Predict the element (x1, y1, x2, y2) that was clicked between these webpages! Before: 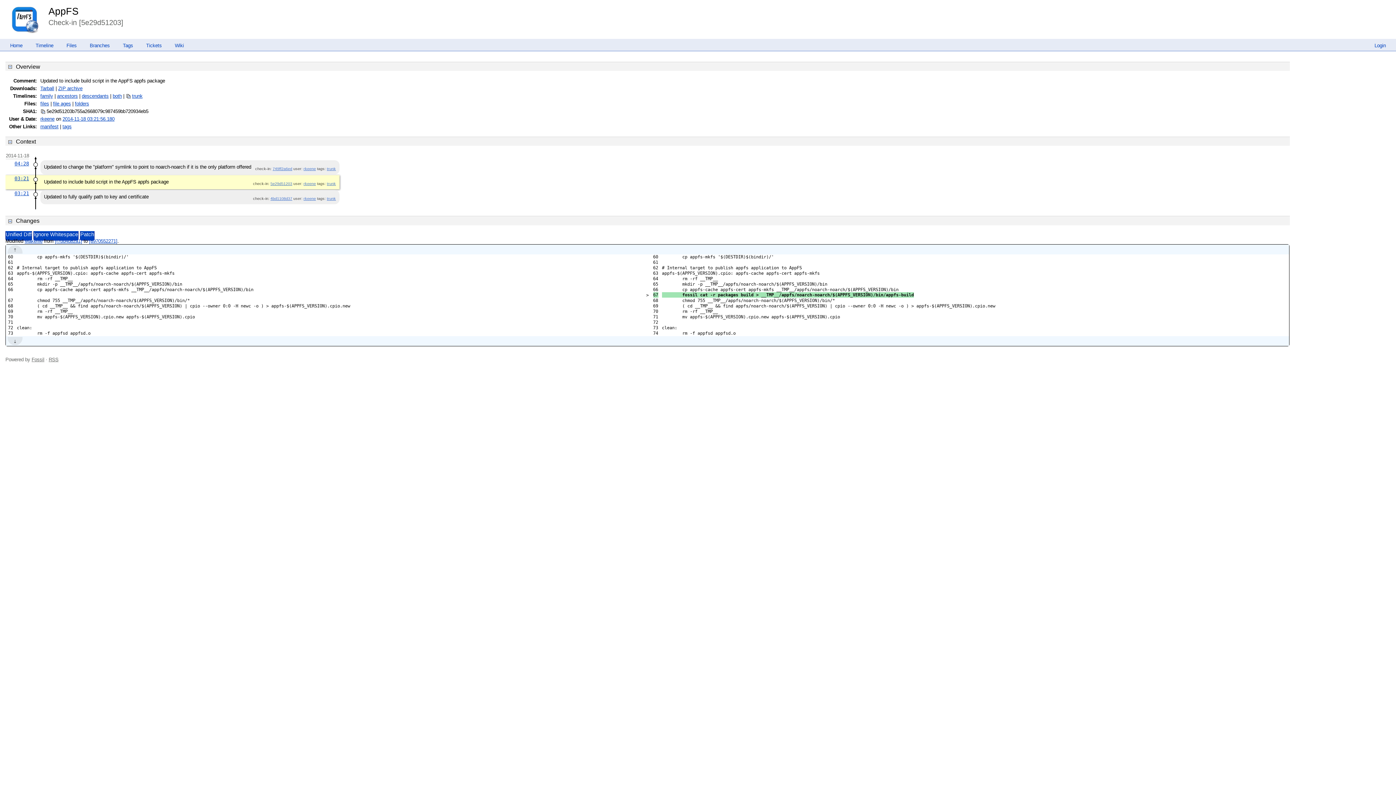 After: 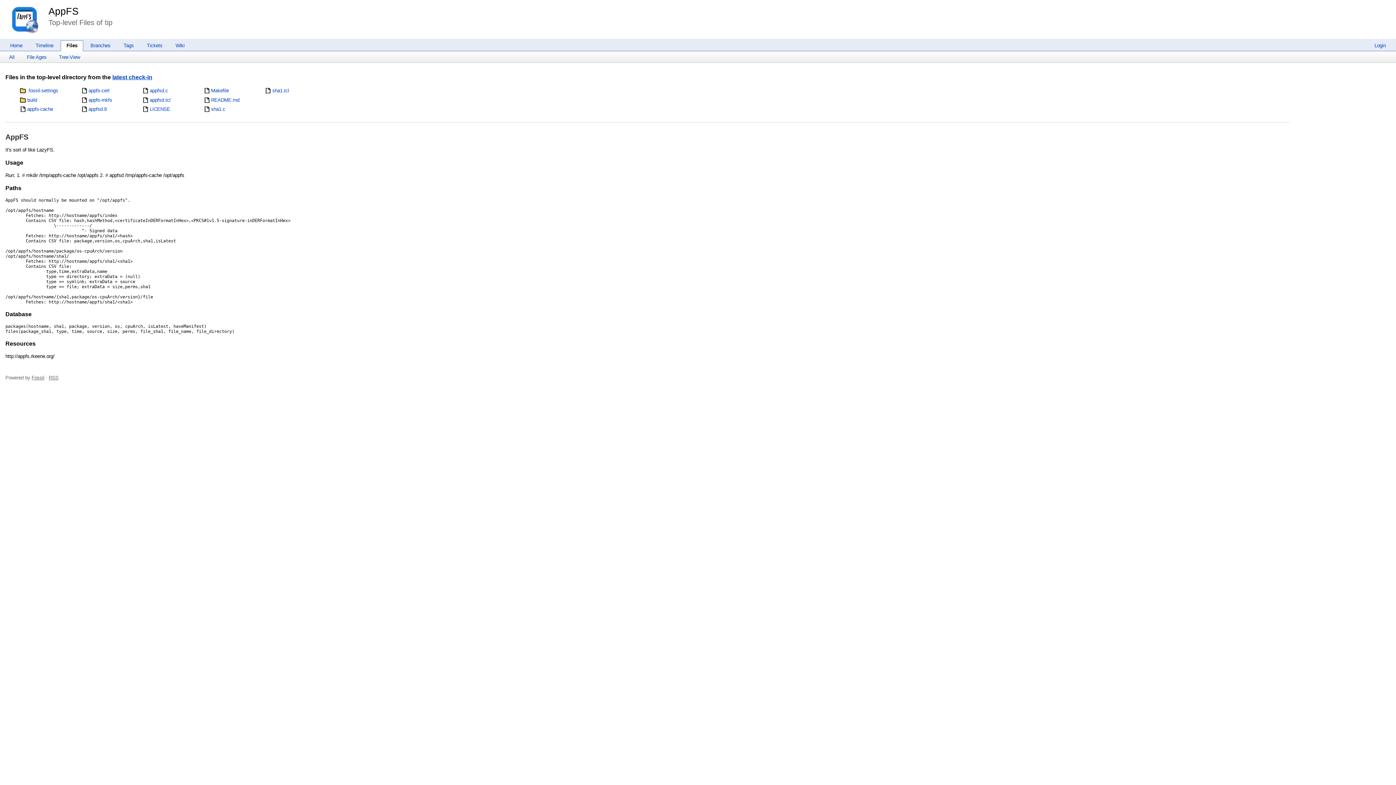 Action: label: Files bbox: (60, 42, 82, 48)